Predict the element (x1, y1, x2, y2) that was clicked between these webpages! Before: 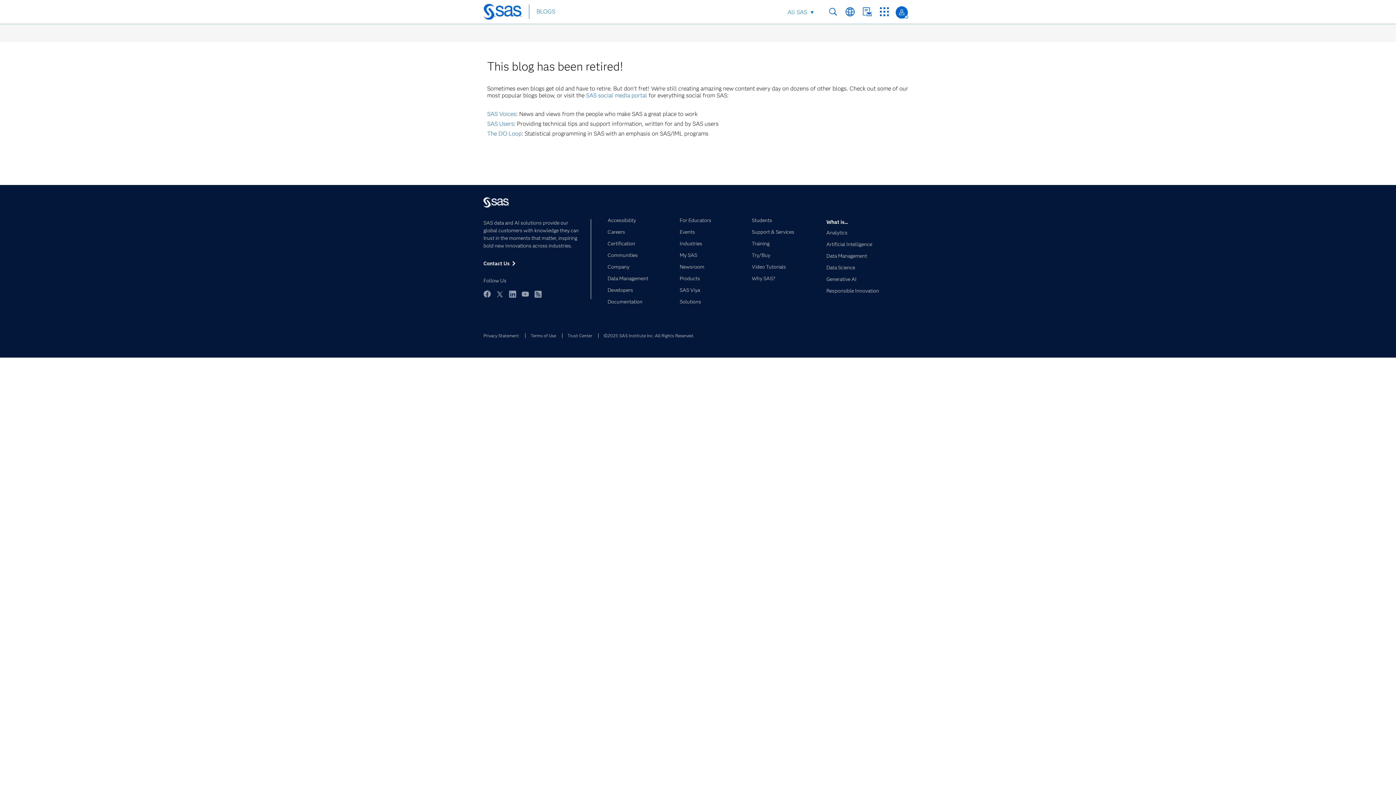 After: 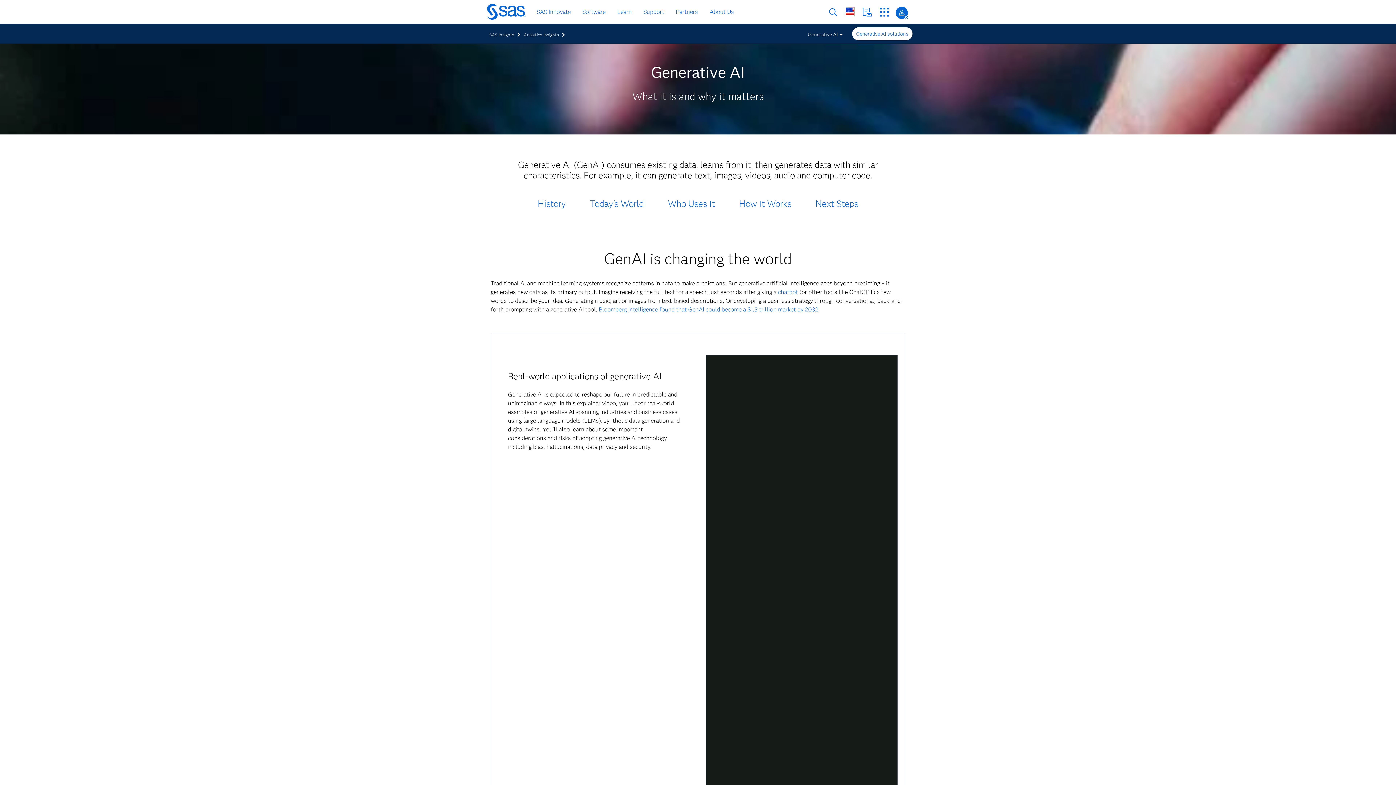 Action: label: Generative AI bbox: (826, 278, 912, 287)